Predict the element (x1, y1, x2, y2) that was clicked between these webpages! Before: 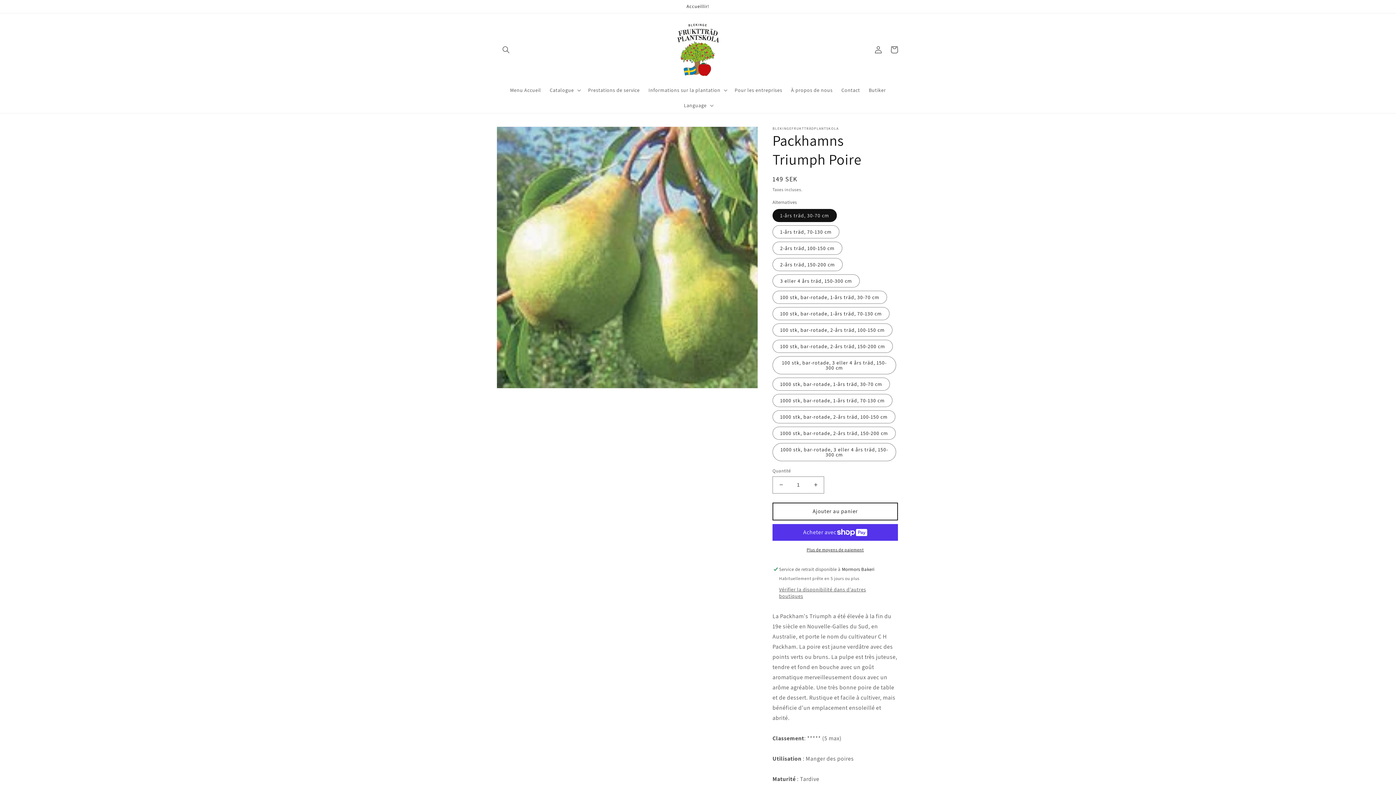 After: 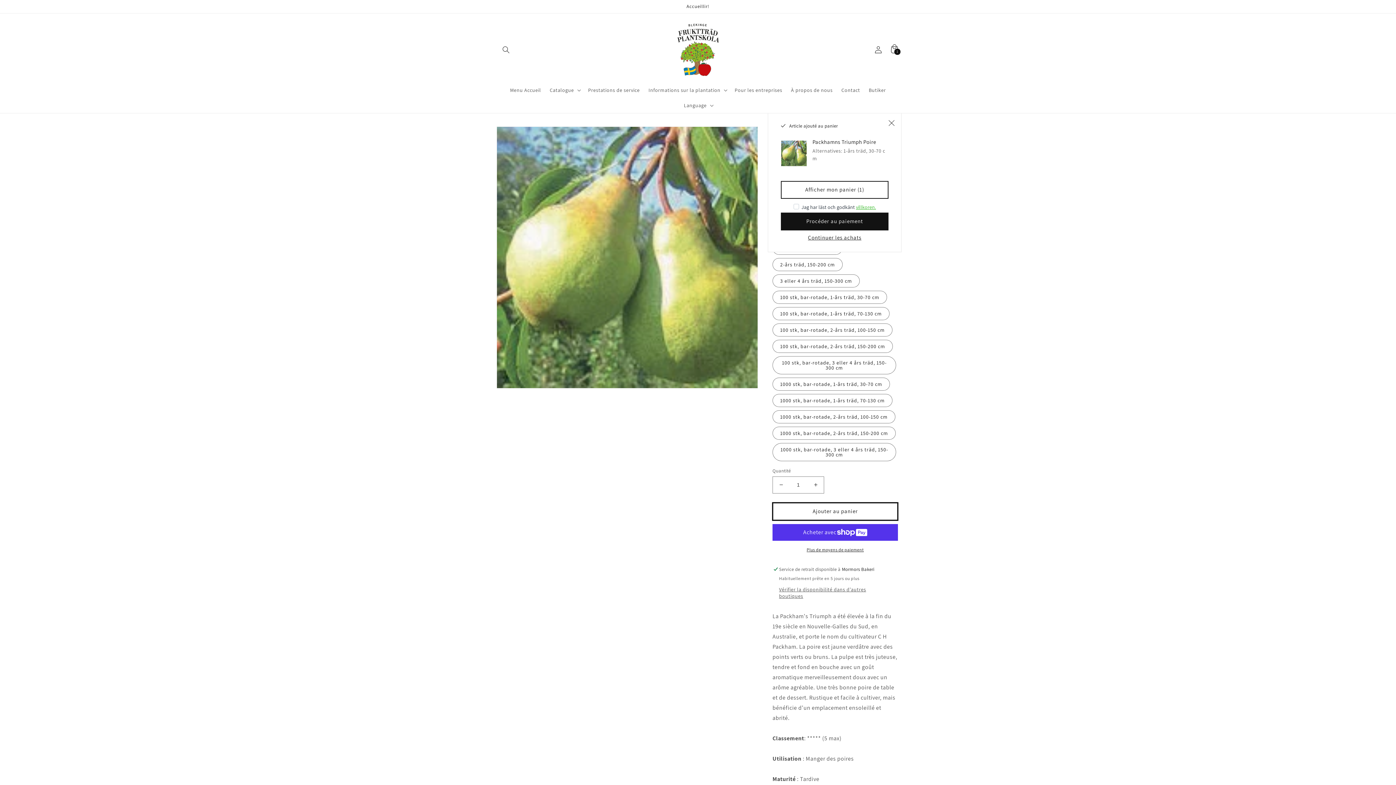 Action: label: Ajouter au panier bbox: (772, 502, 898, 520)